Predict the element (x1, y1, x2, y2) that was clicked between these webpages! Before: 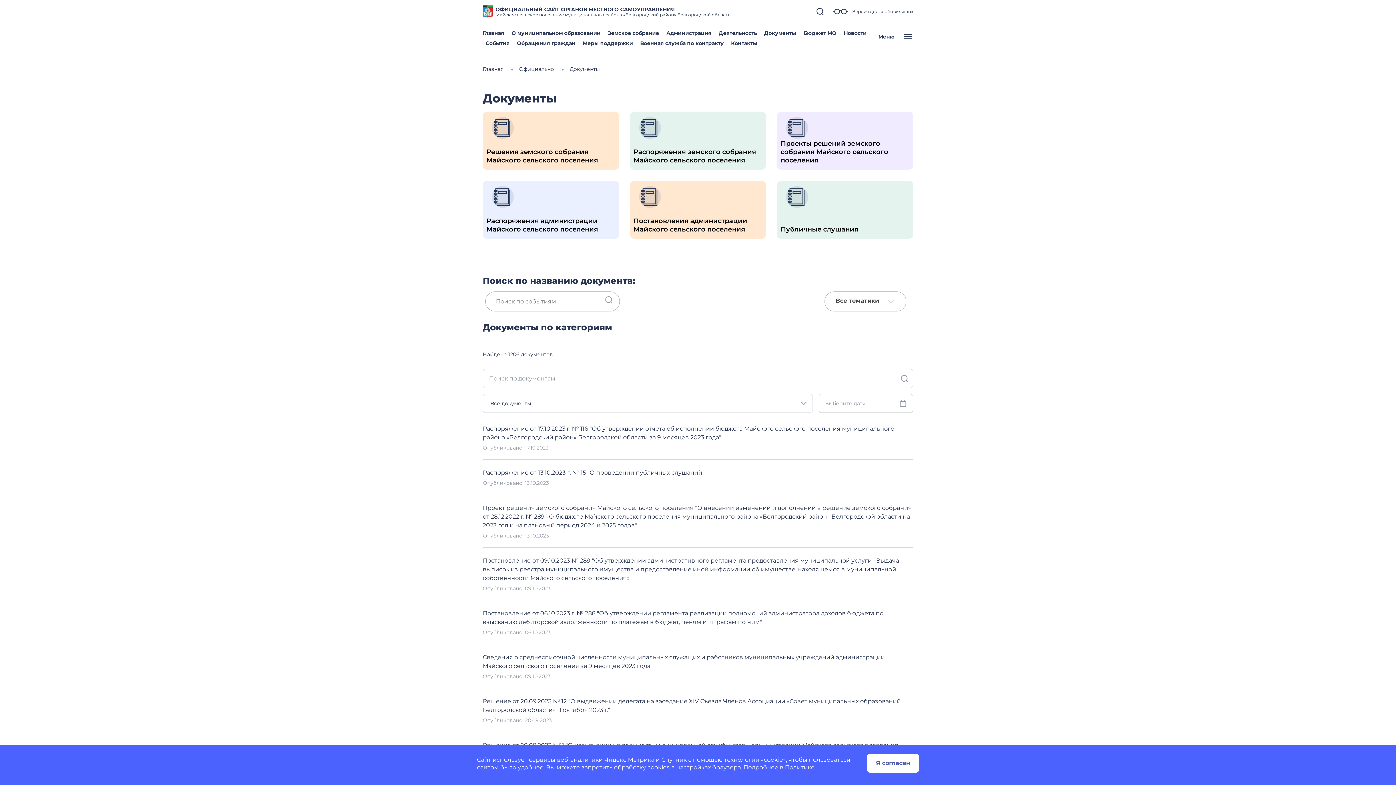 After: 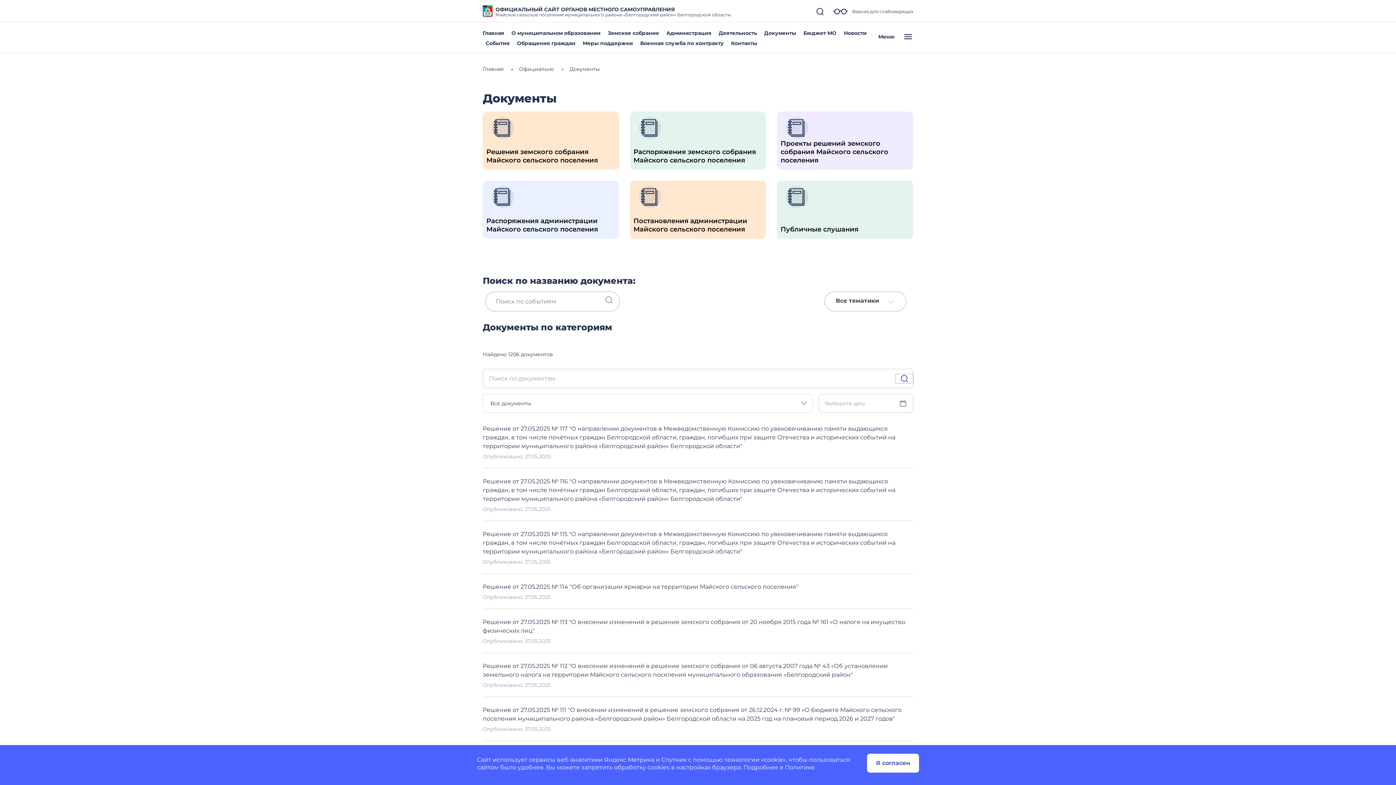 Action: bbox: (896, 374, 913, 383)